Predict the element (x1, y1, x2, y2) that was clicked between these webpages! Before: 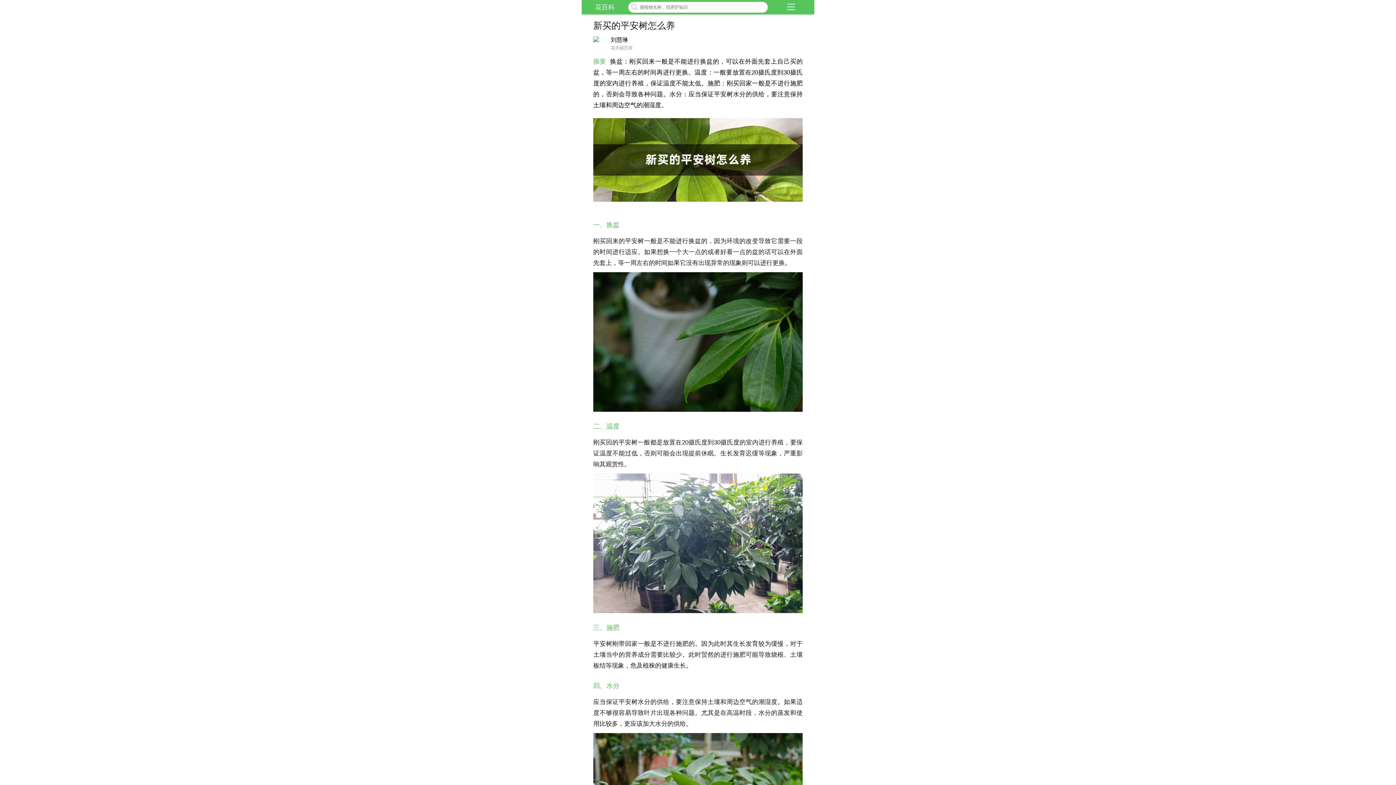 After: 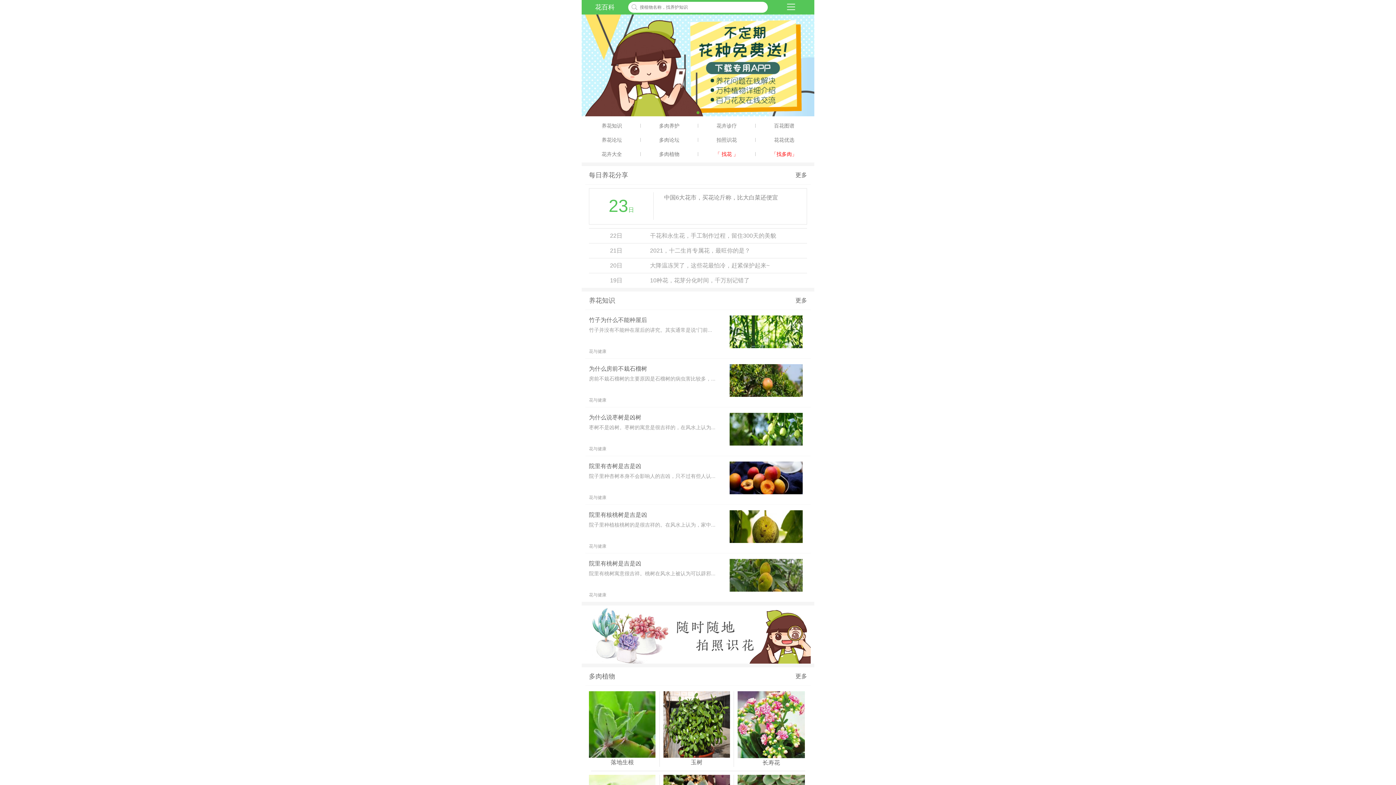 Action: bbox: (595, 3, 614, 10) label: 花百科